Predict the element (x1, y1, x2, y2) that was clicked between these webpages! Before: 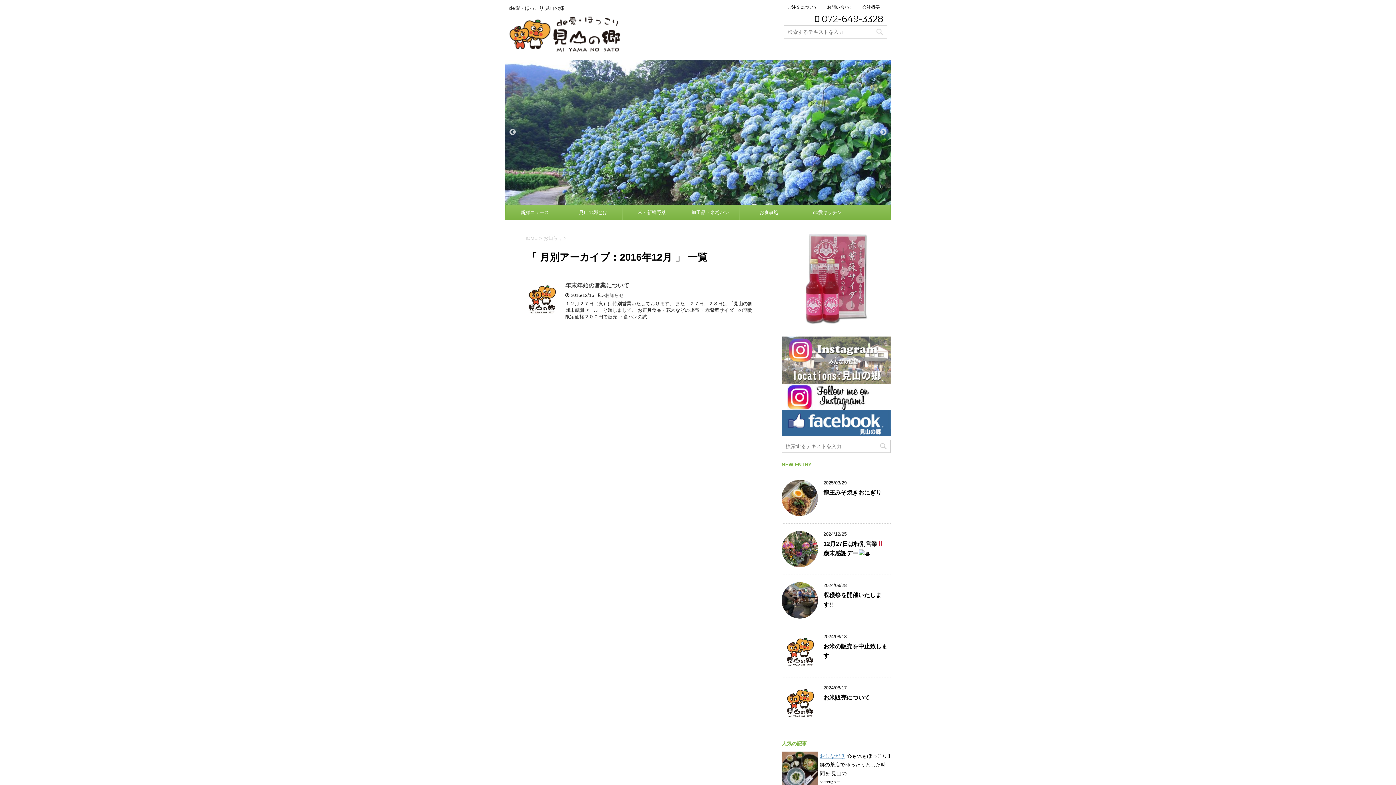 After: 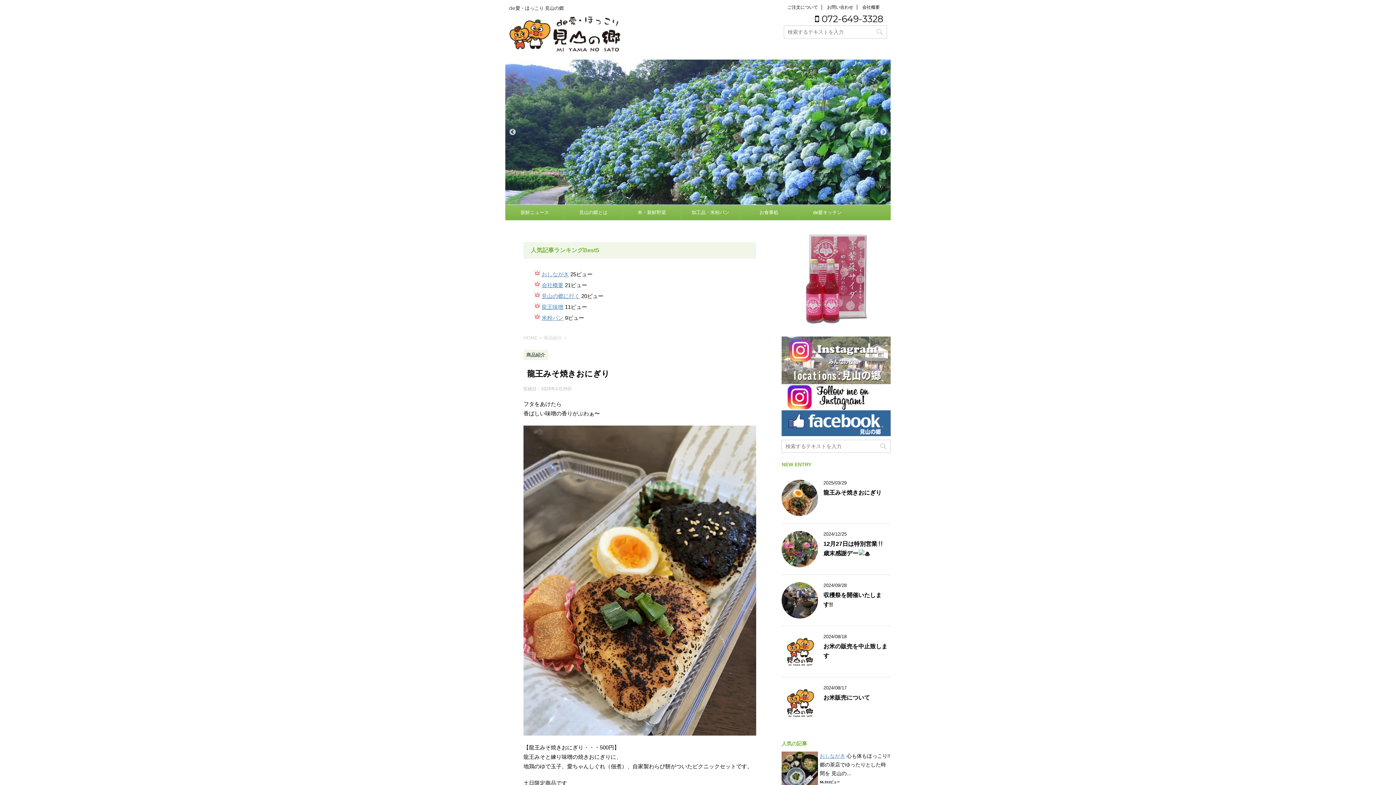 Action: bbox: (781, 509, 818, 516)